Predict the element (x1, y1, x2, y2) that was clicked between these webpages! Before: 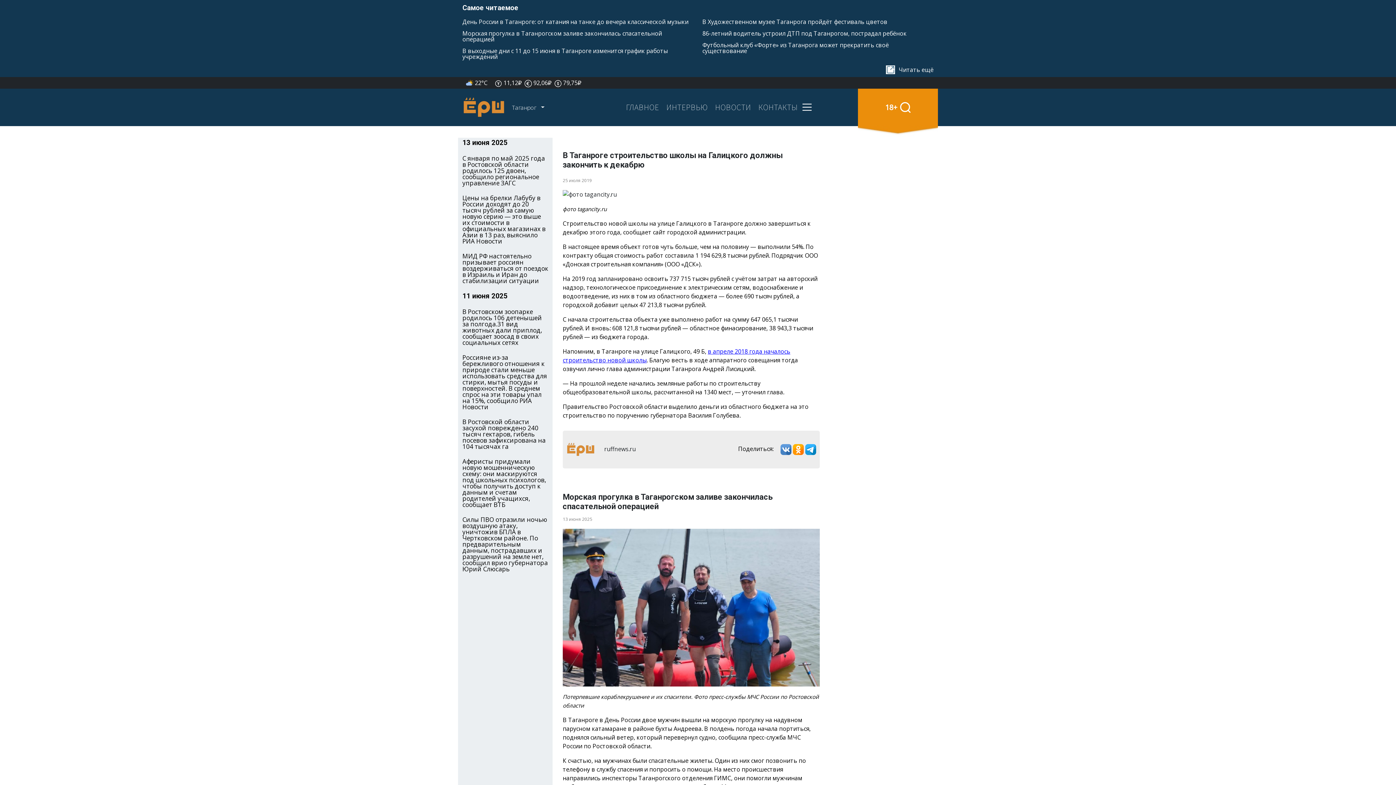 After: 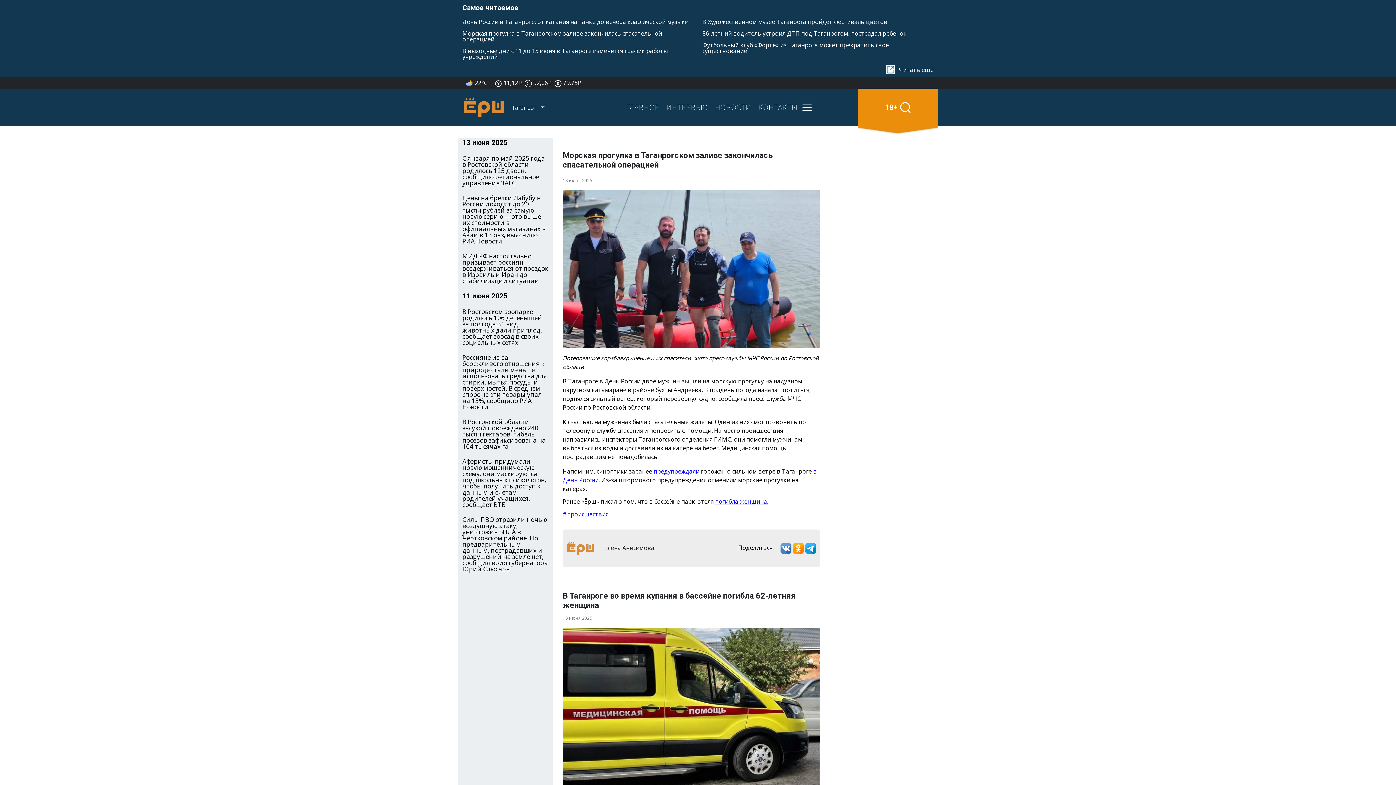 Action: bbox: (462, 29, 662, 43) label: Морская прогулка в Таганрогском заливе закончилась спасательной операцией